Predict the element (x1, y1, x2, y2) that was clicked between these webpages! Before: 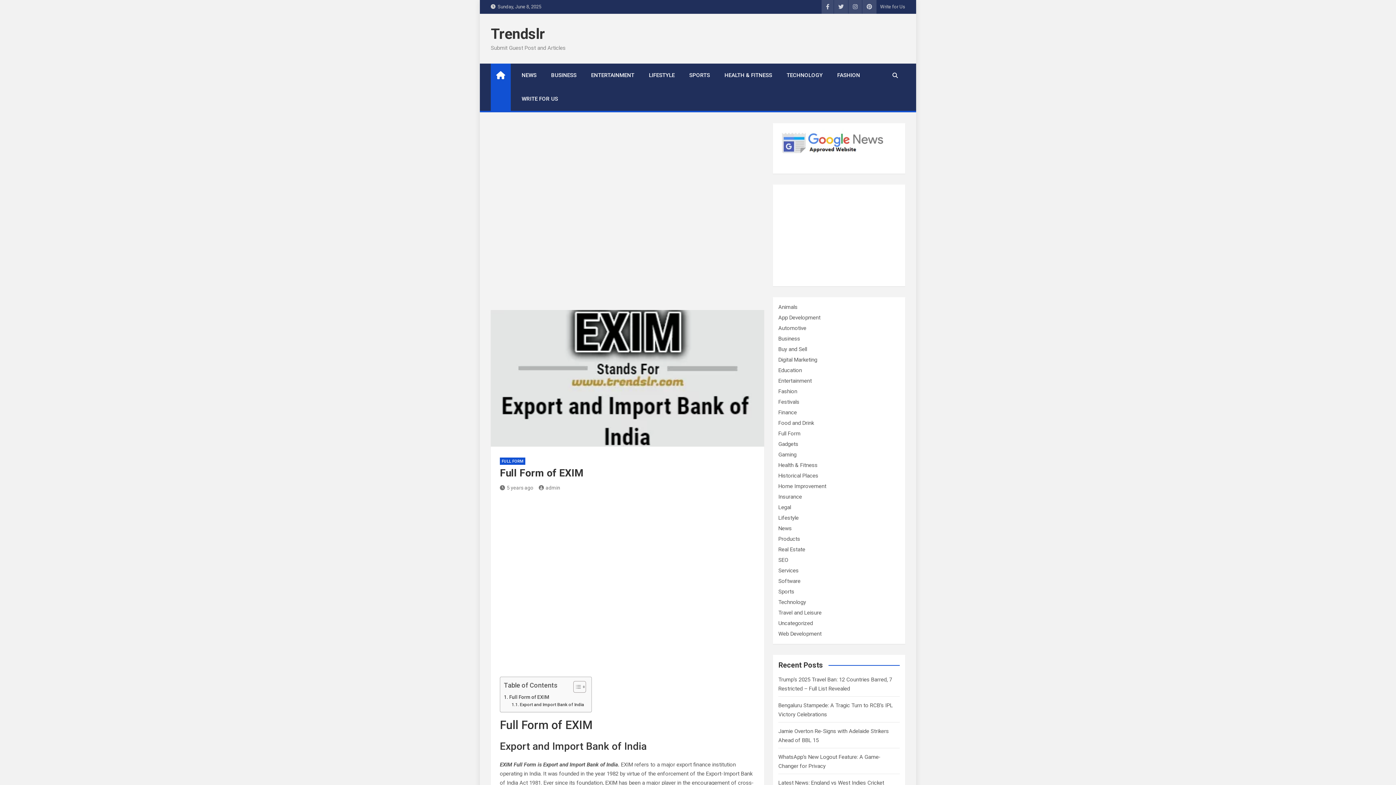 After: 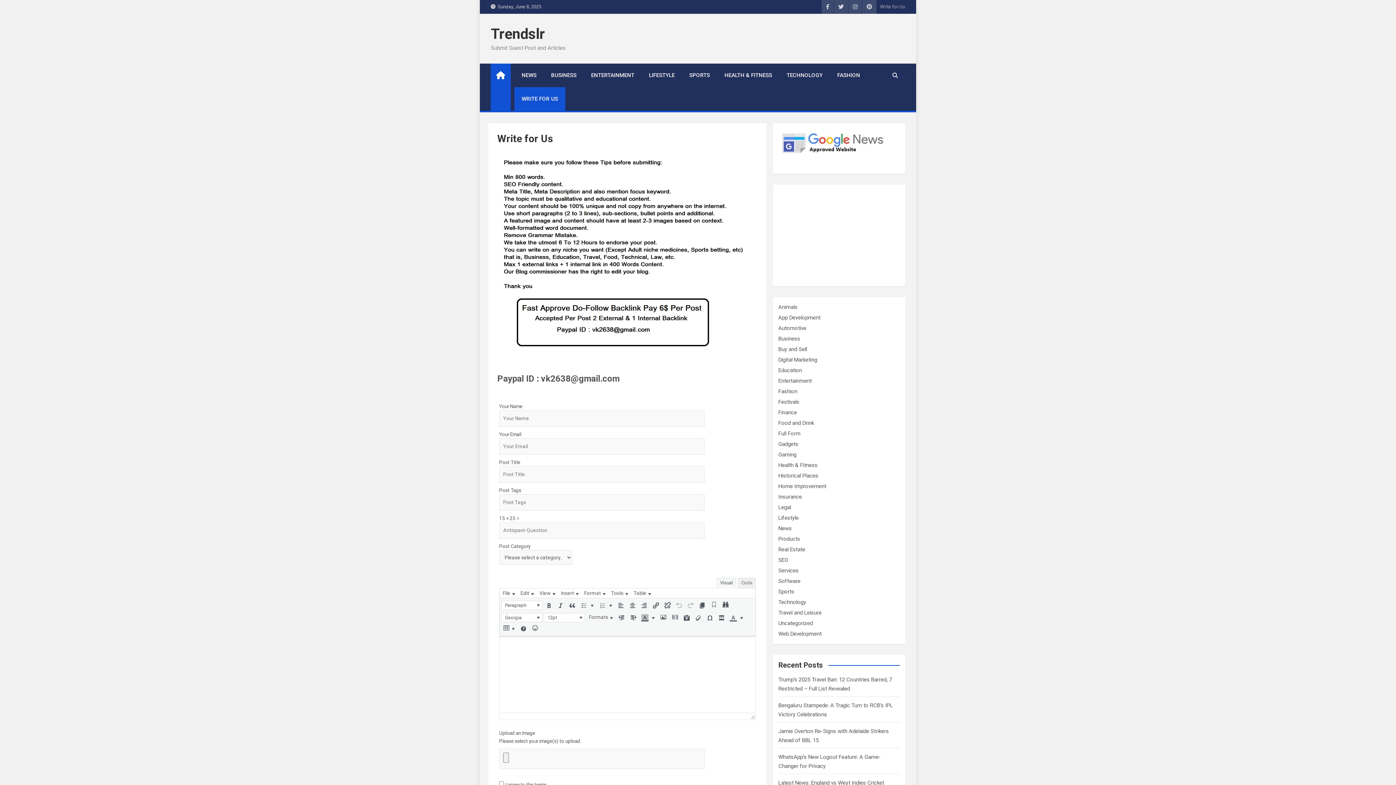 Action: bbox: (514, 87, 565, 110) label: WRITE FOR US